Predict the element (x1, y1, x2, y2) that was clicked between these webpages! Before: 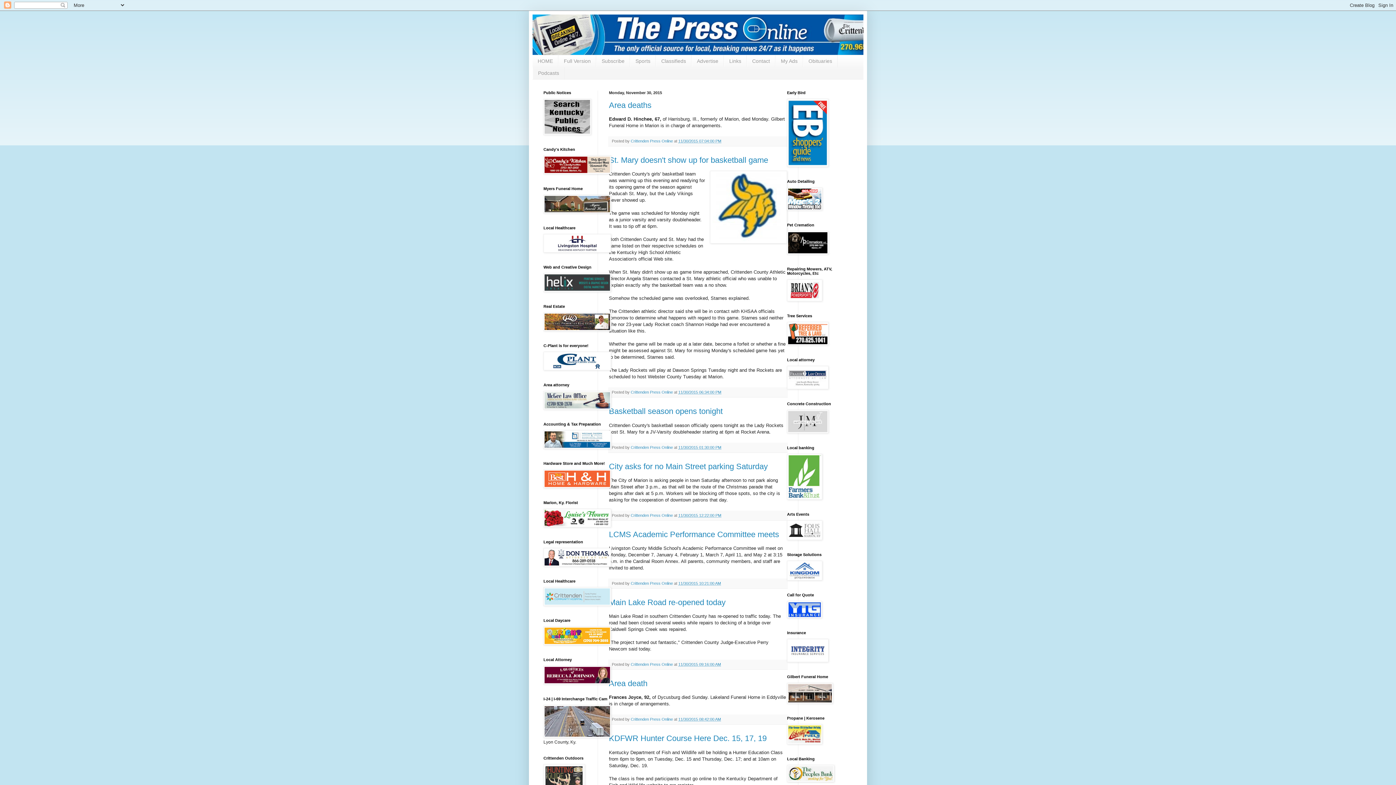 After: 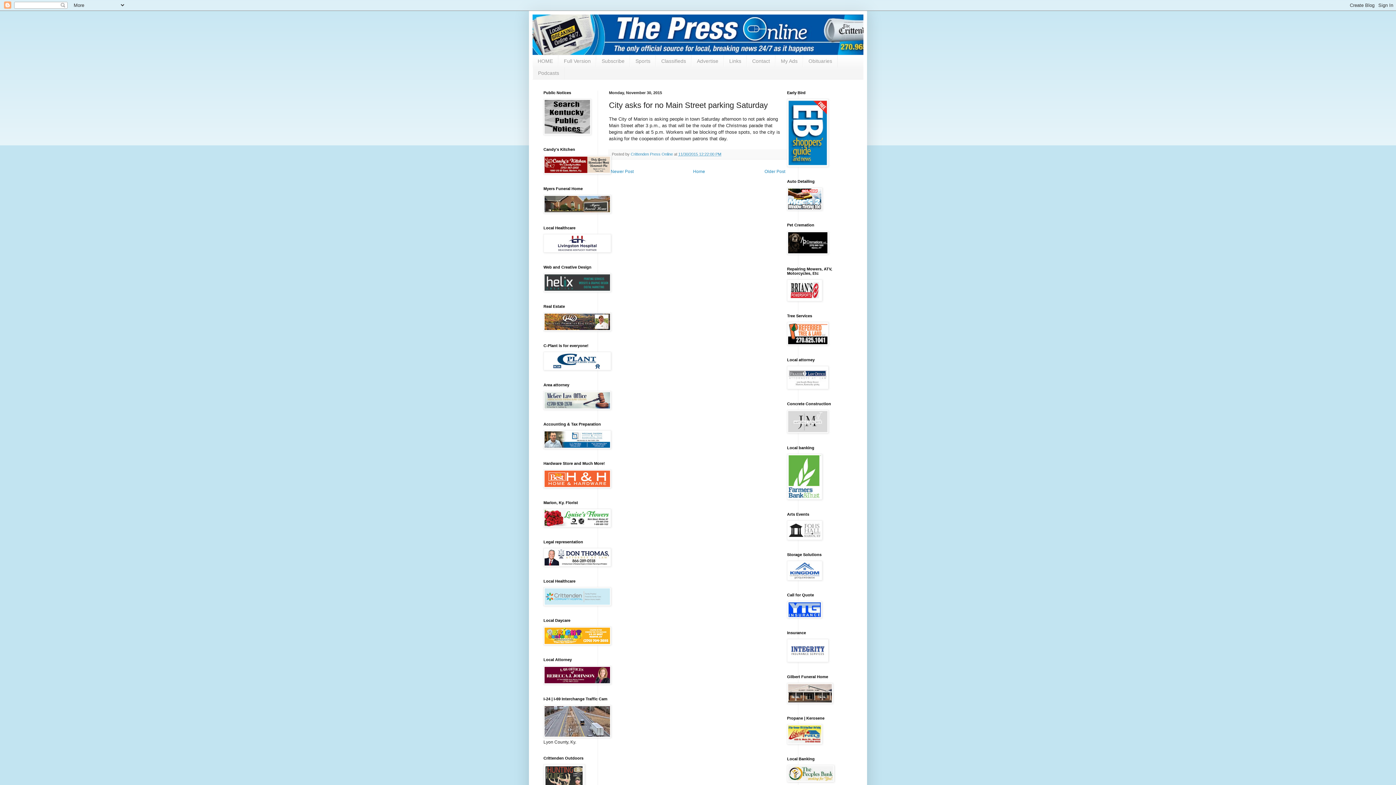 Action: bbox: (609, 462, 768, 471) label: City asks for no Main Street parking Saturday